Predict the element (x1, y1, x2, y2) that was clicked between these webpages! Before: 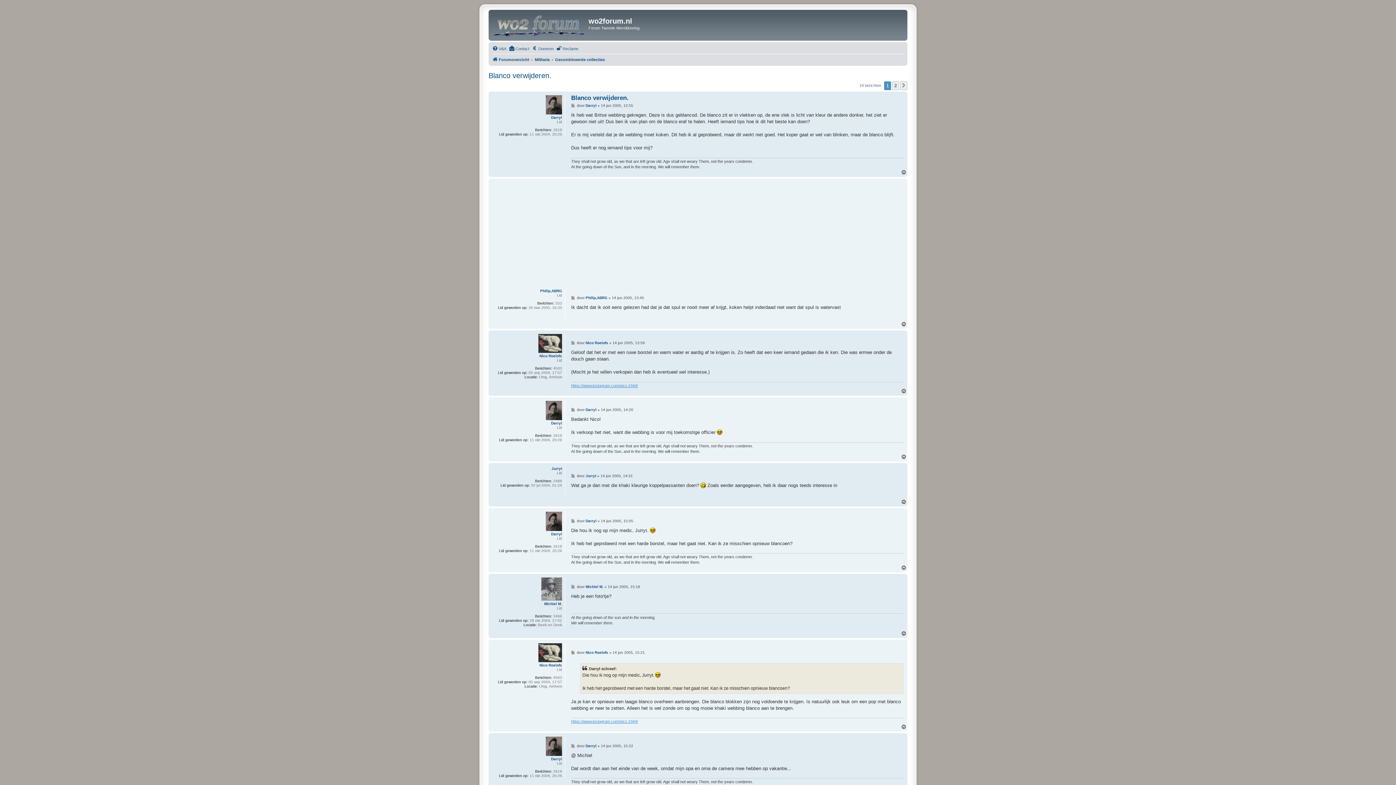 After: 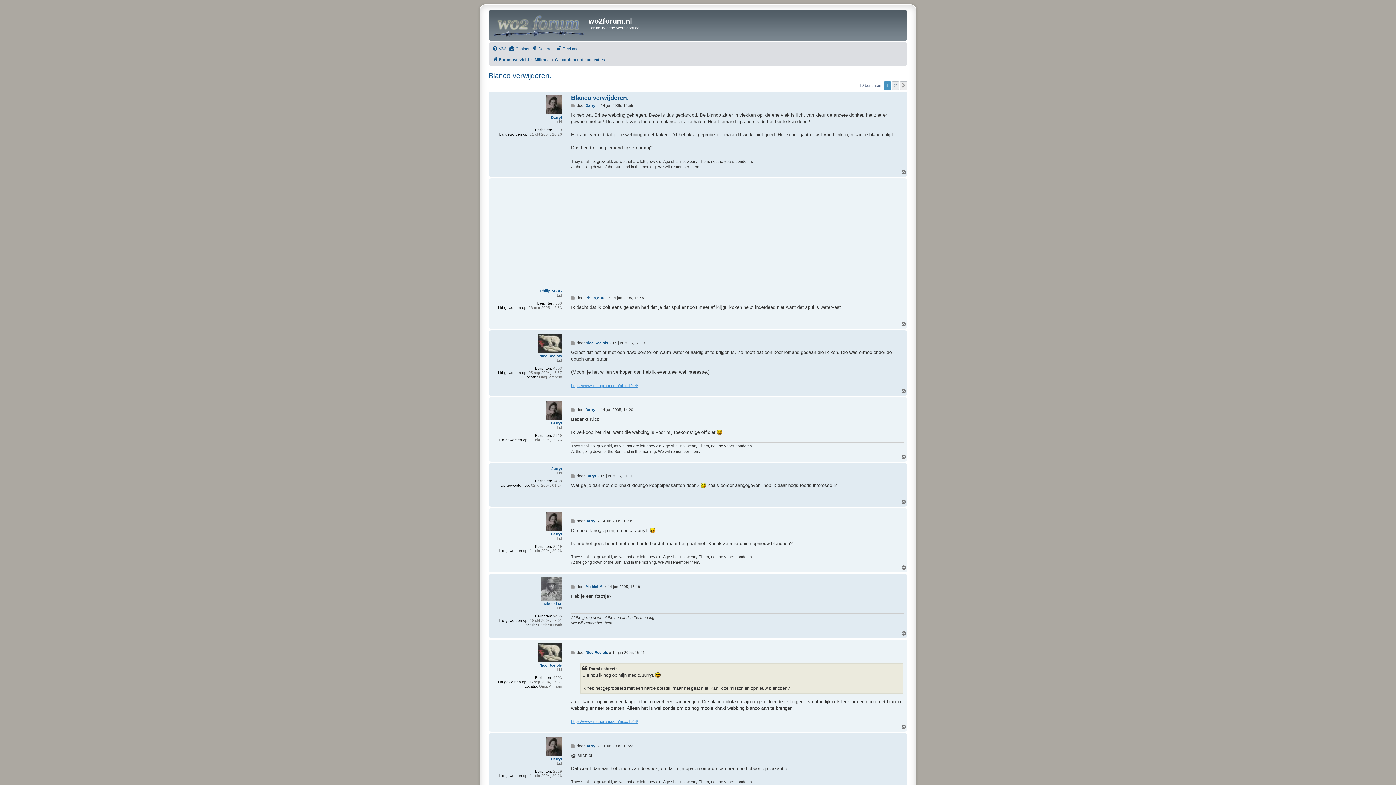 Action: label: Omhoog bbox: (901, 169, 907, 175)